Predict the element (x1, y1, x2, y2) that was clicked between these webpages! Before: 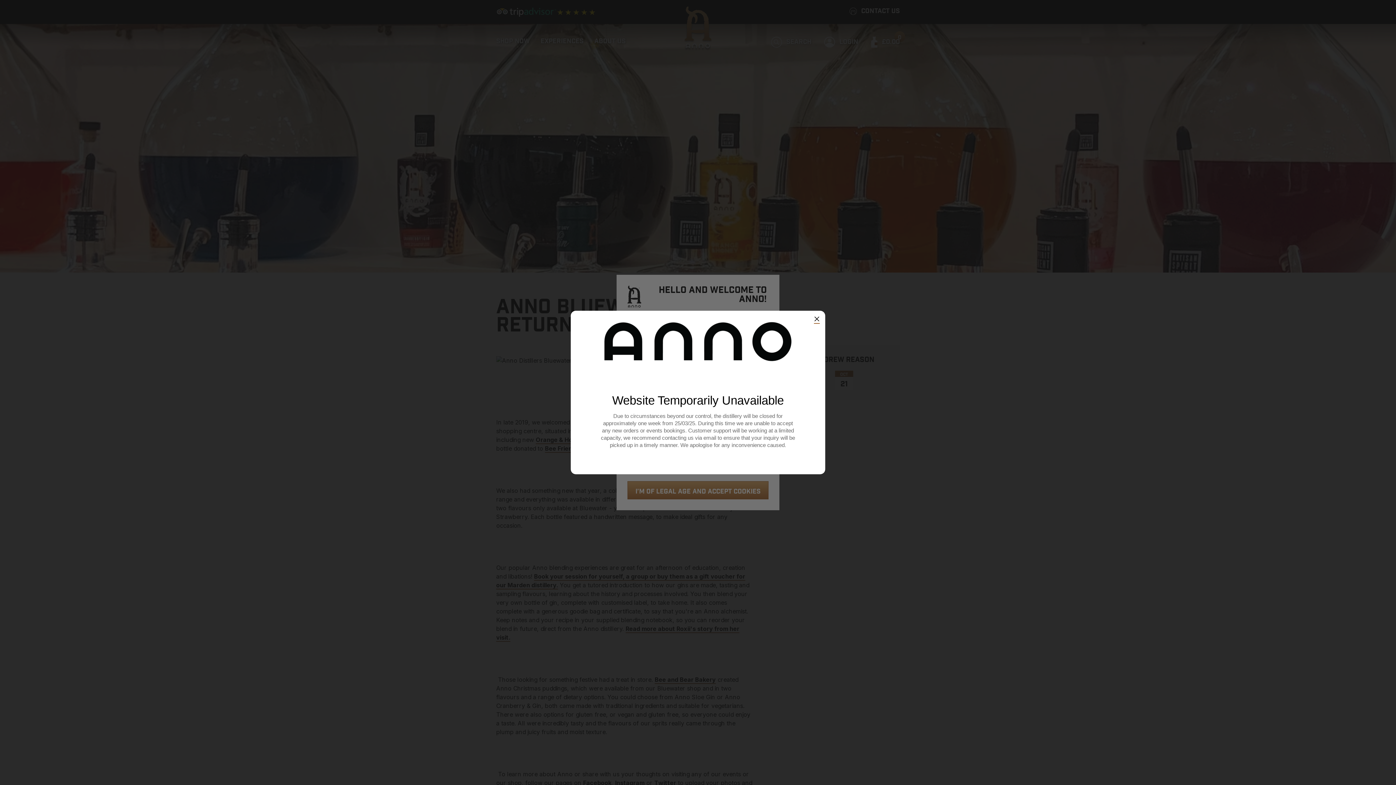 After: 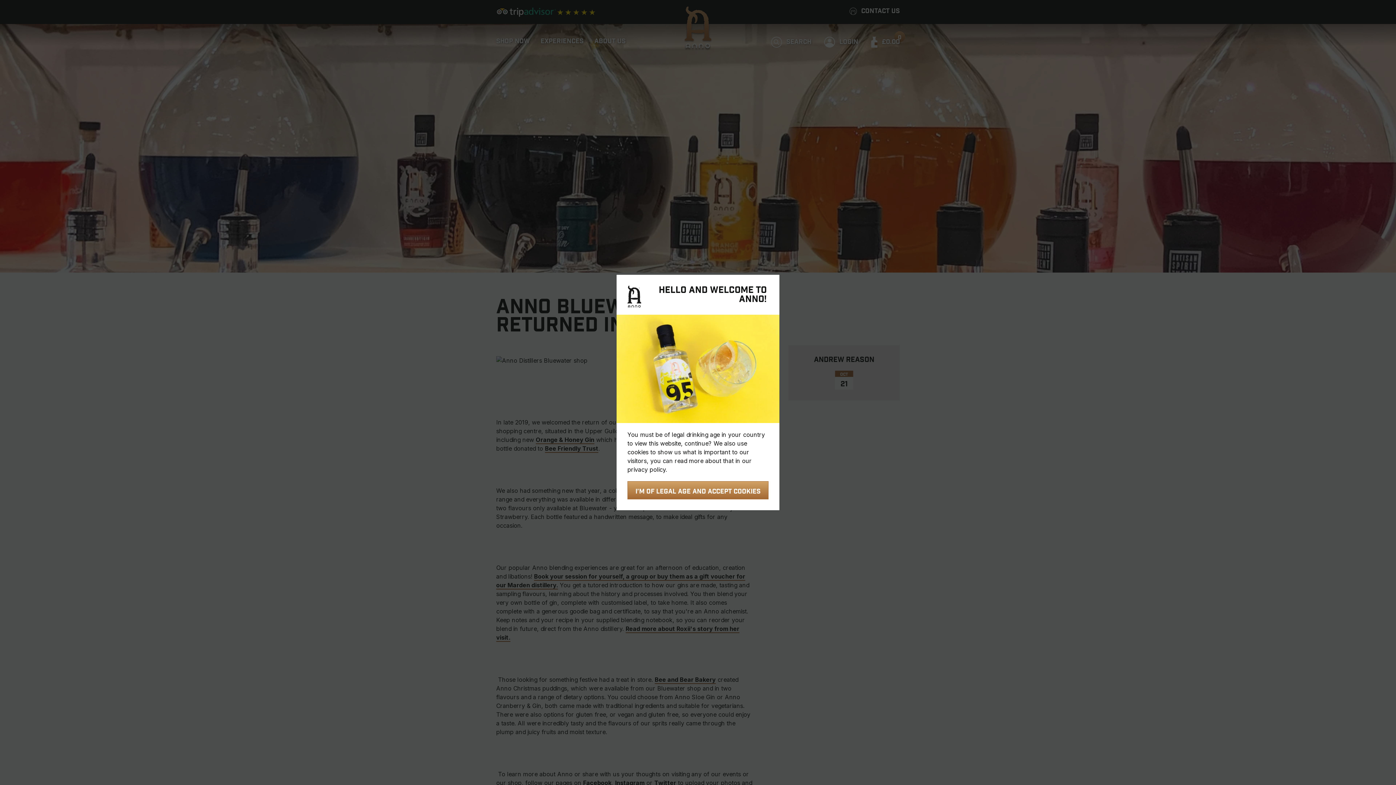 Action: bbox: (814, 314, 820, 324)